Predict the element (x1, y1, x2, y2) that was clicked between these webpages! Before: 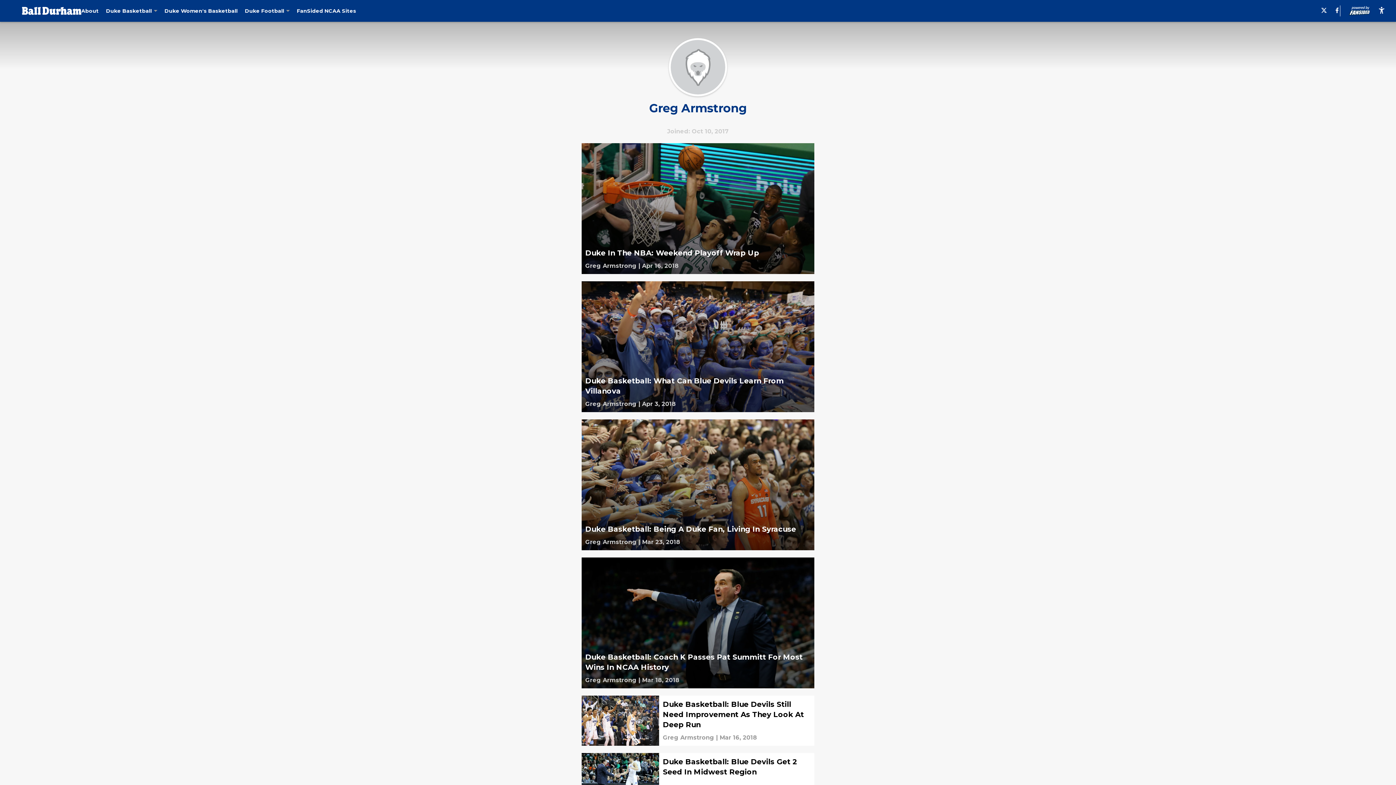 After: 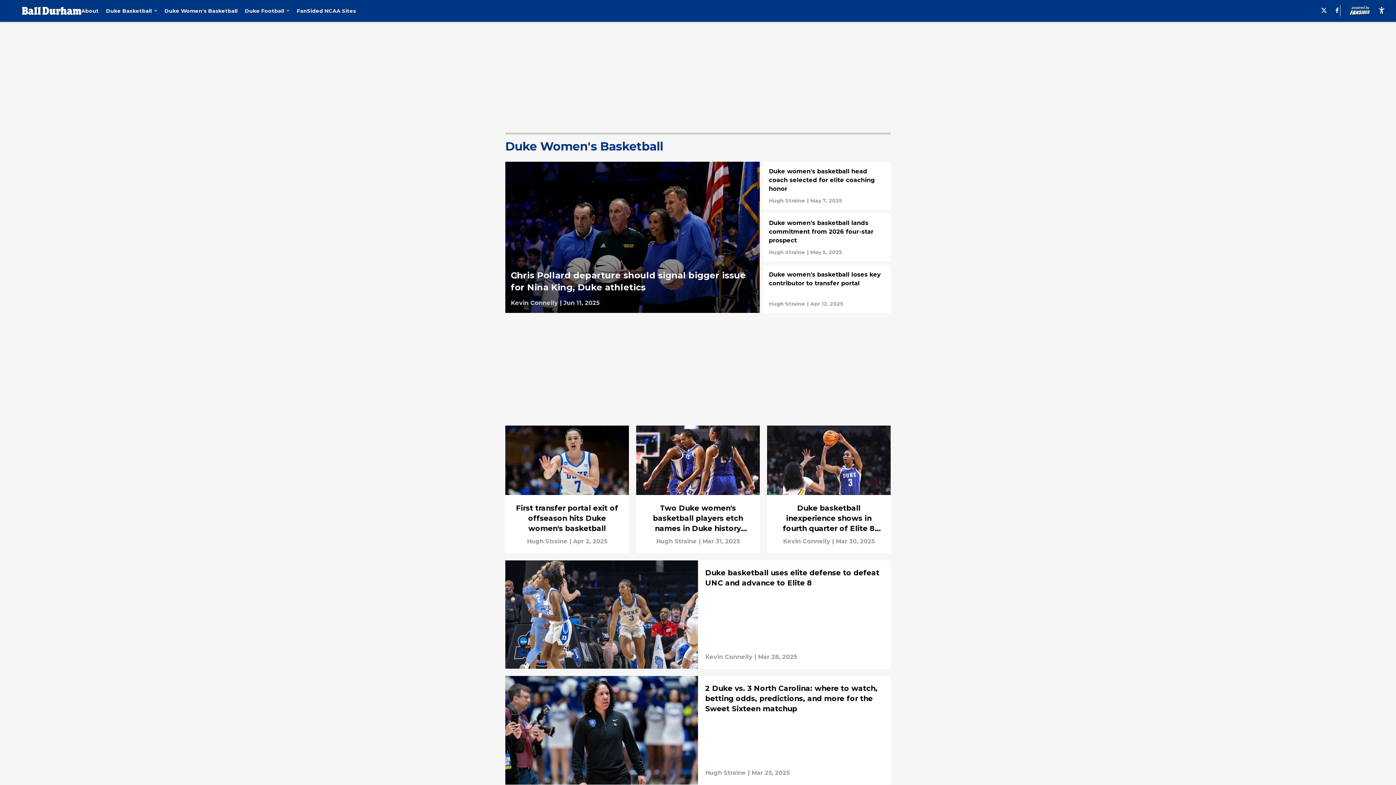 Action: label: Duke Women's Basketball bbox: (164, 7, 237, 14)